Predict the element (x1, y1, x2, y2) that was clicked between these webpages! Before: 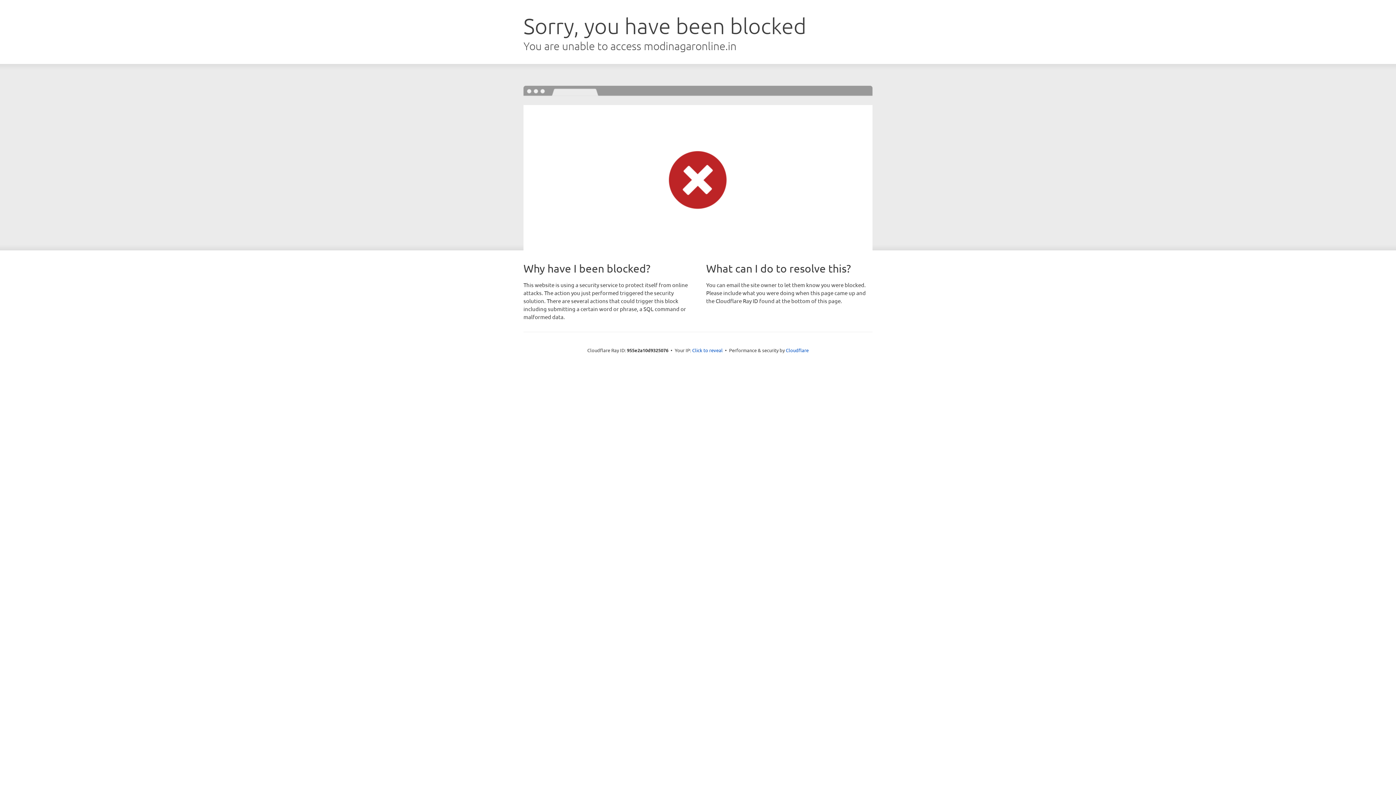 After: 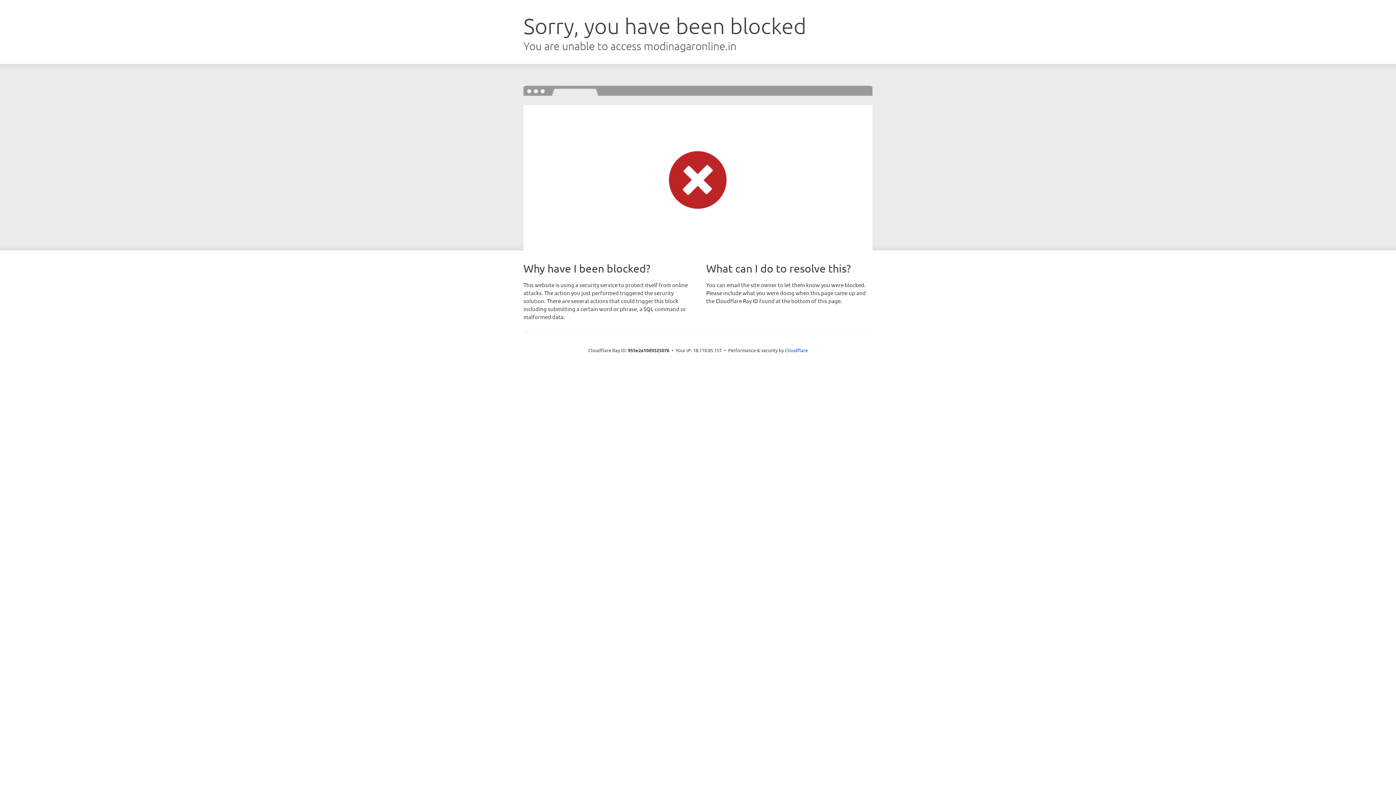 Action: label: Click to reveal bbox: (692, 346, 722, 353)